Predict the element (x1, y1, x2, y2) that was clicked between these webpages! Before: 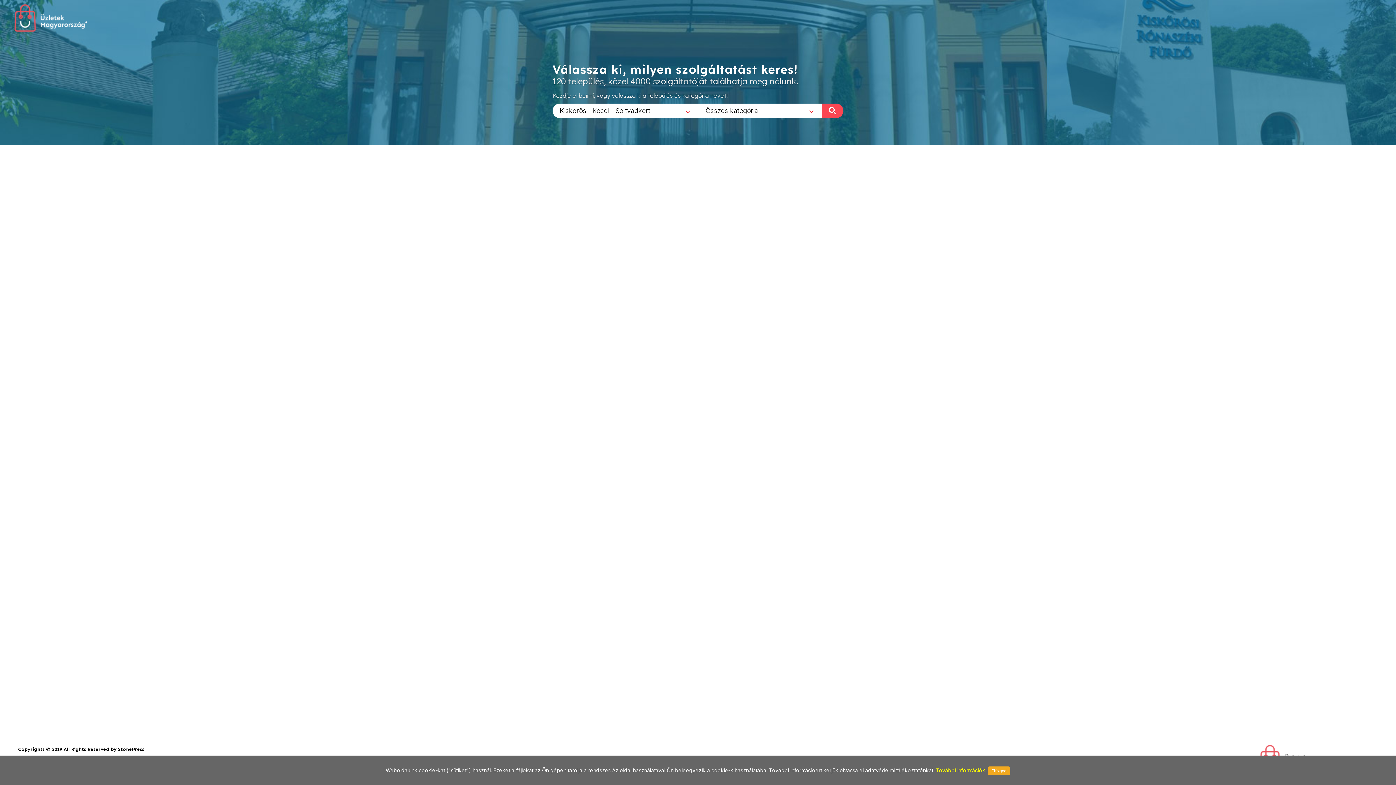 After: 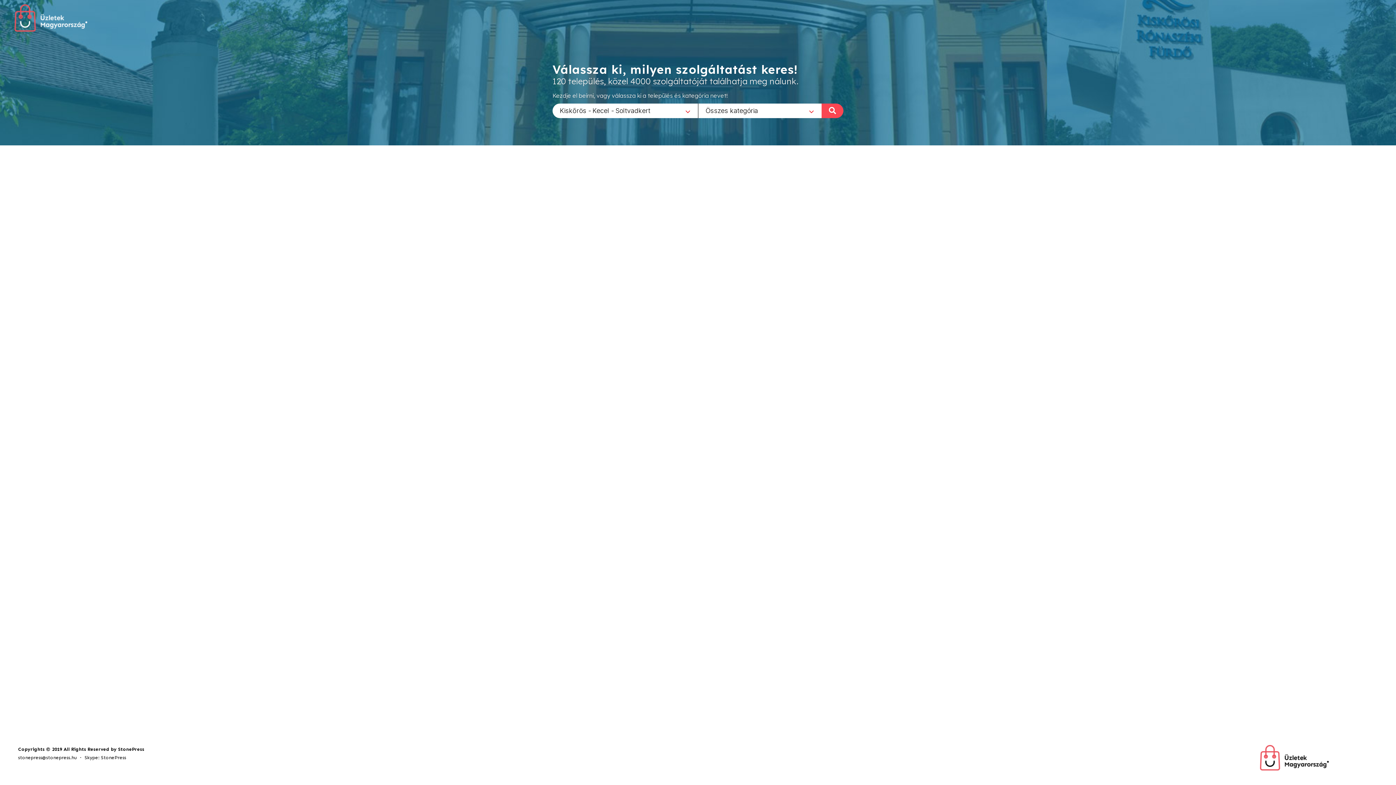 Action: label: Elfogad bbox: (988, 766, 1010, 775)